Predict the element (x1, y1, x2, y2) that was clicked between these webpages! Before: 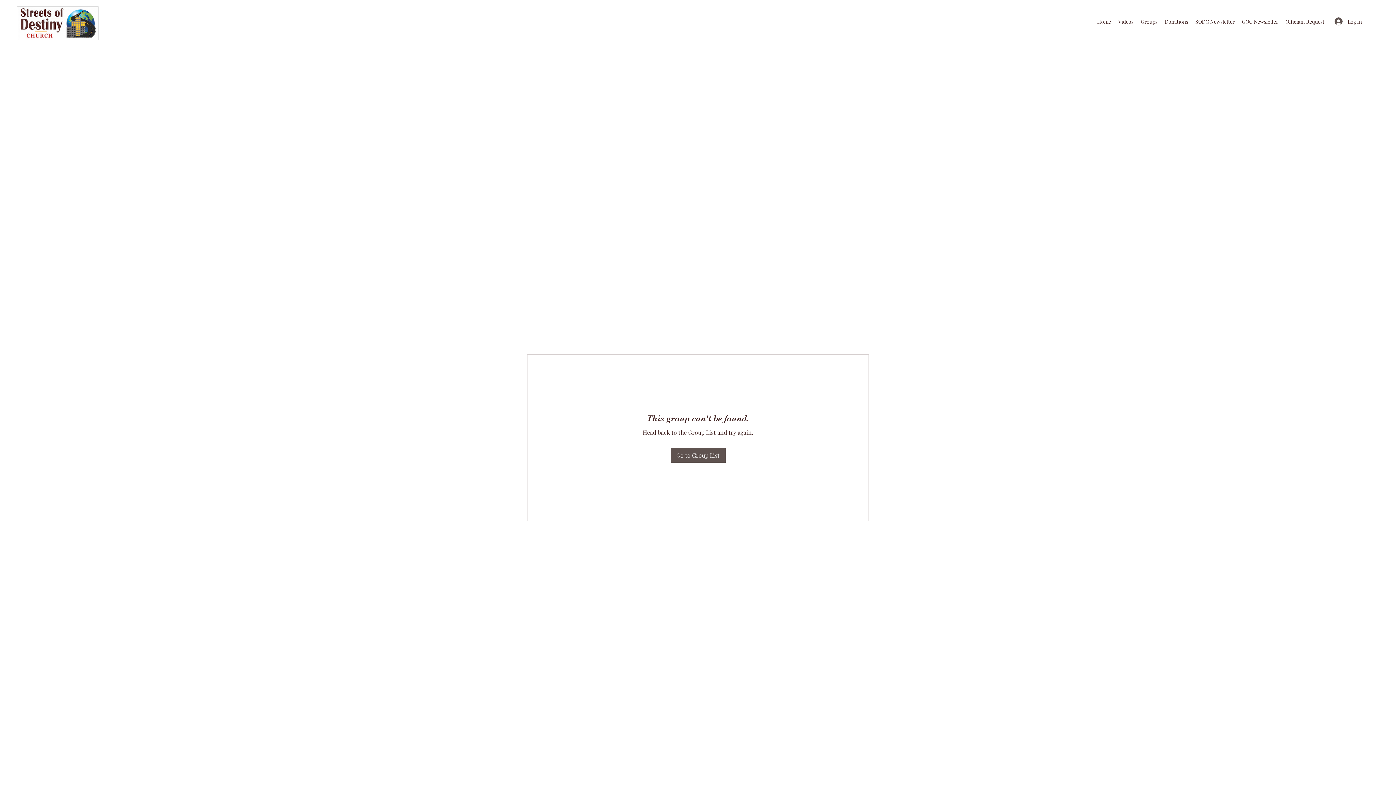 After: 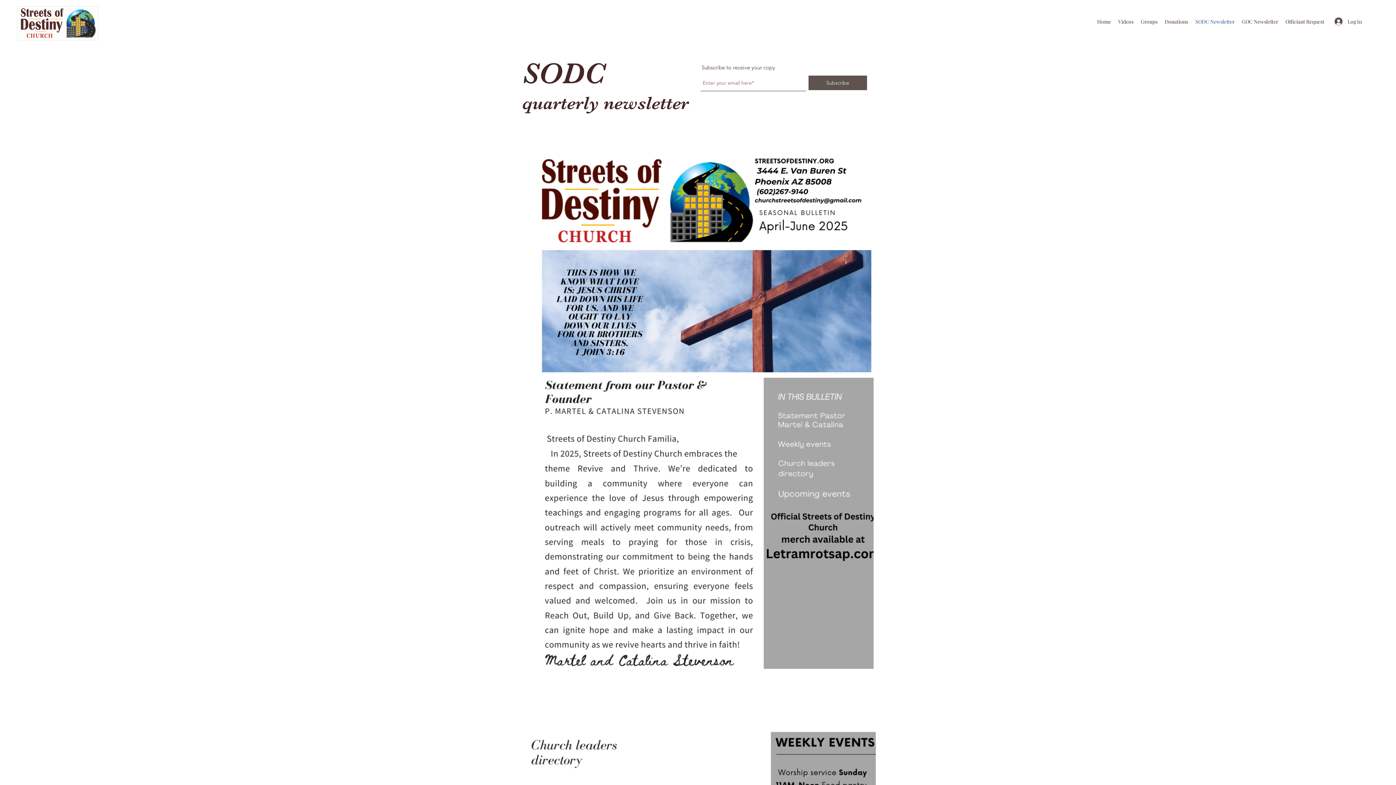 Action: label: SODC Newsletter bbox: (1192, 16, 1238, 27)